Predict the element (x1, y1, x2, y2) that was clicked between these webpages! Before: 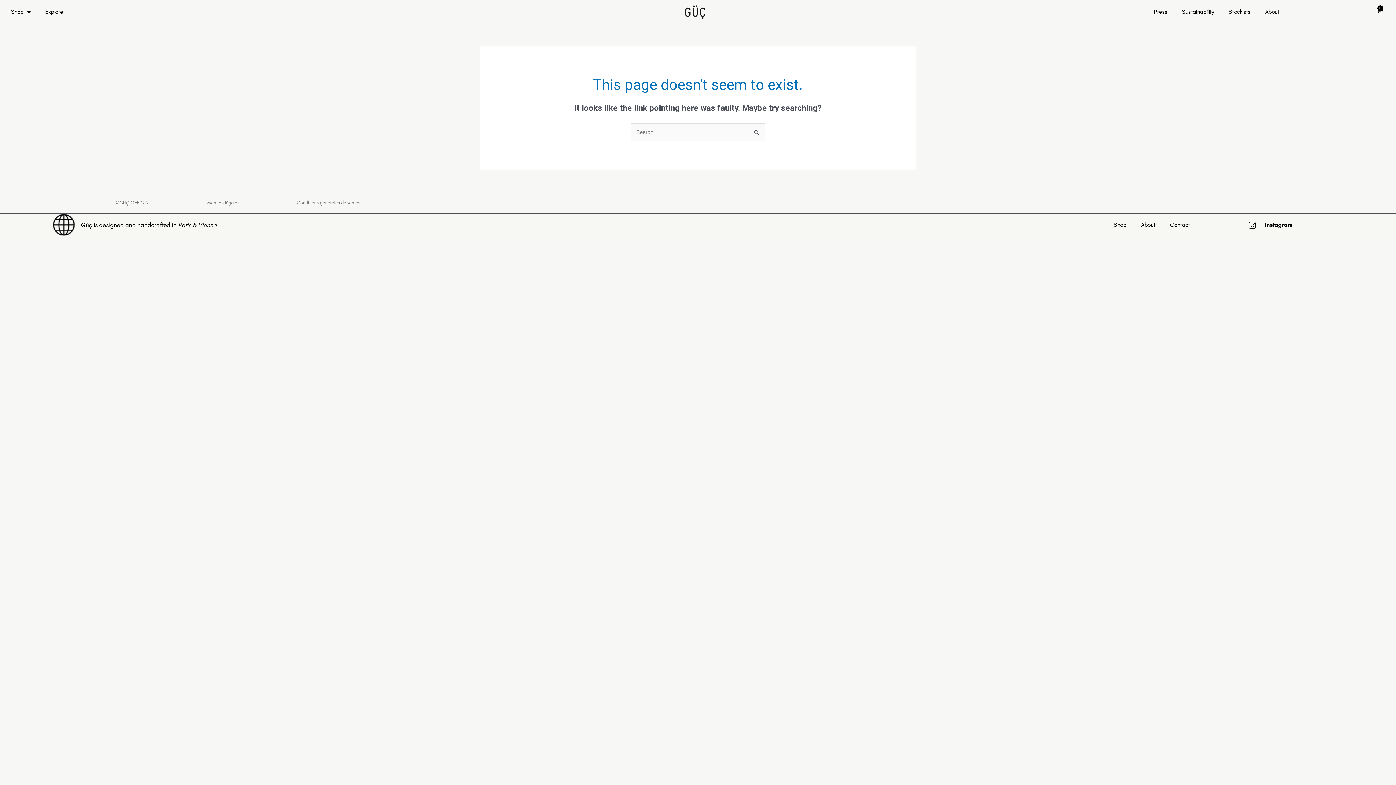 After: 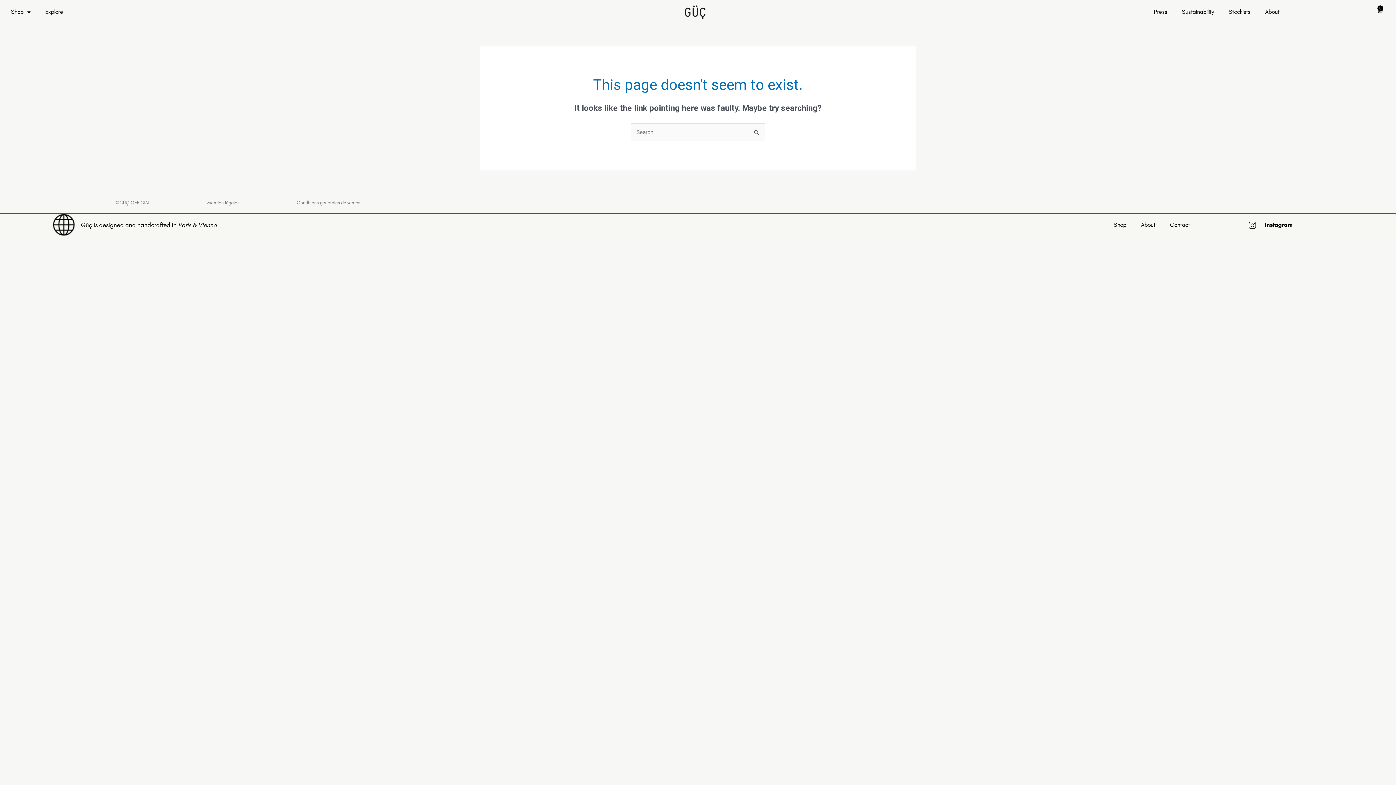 Action: label: Instagram bbox: (1256, 217, 1301, 232)